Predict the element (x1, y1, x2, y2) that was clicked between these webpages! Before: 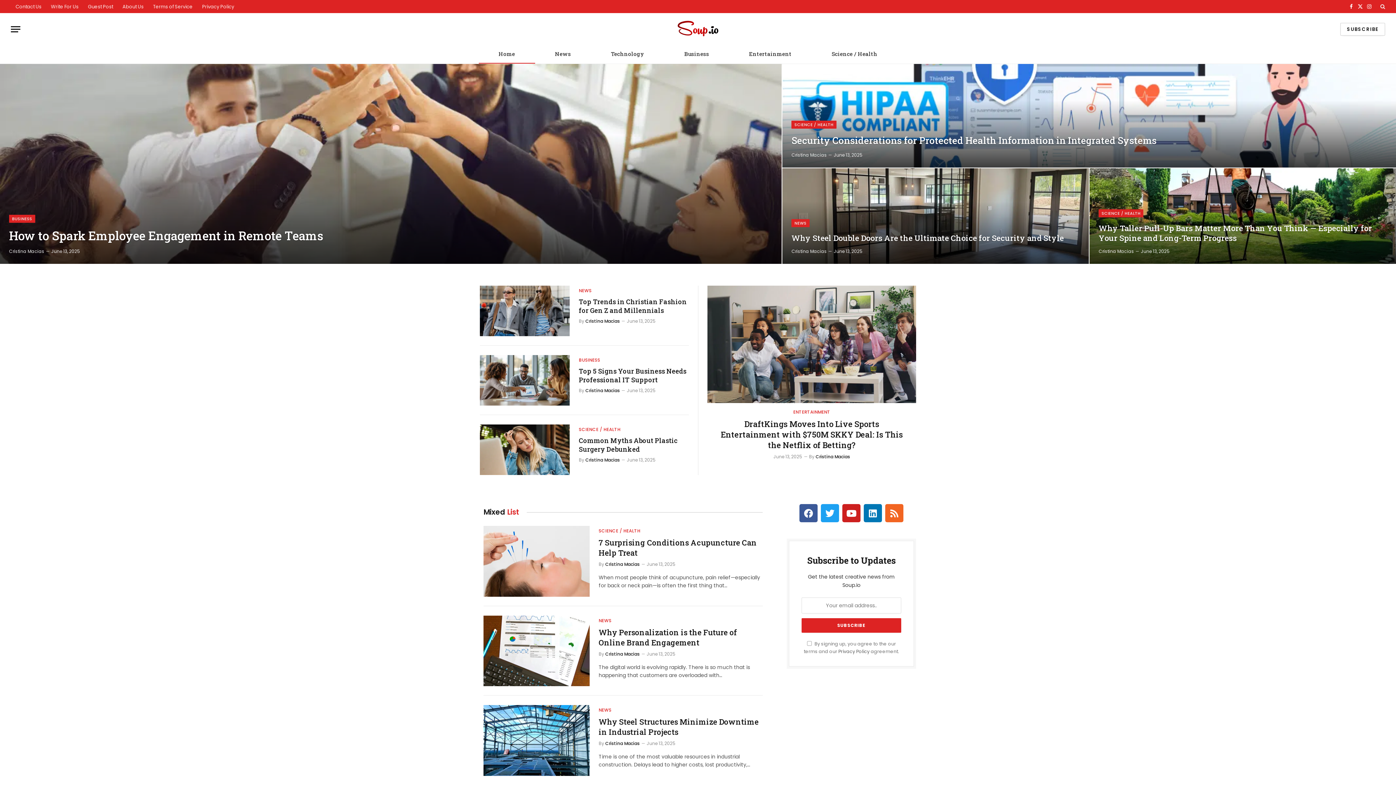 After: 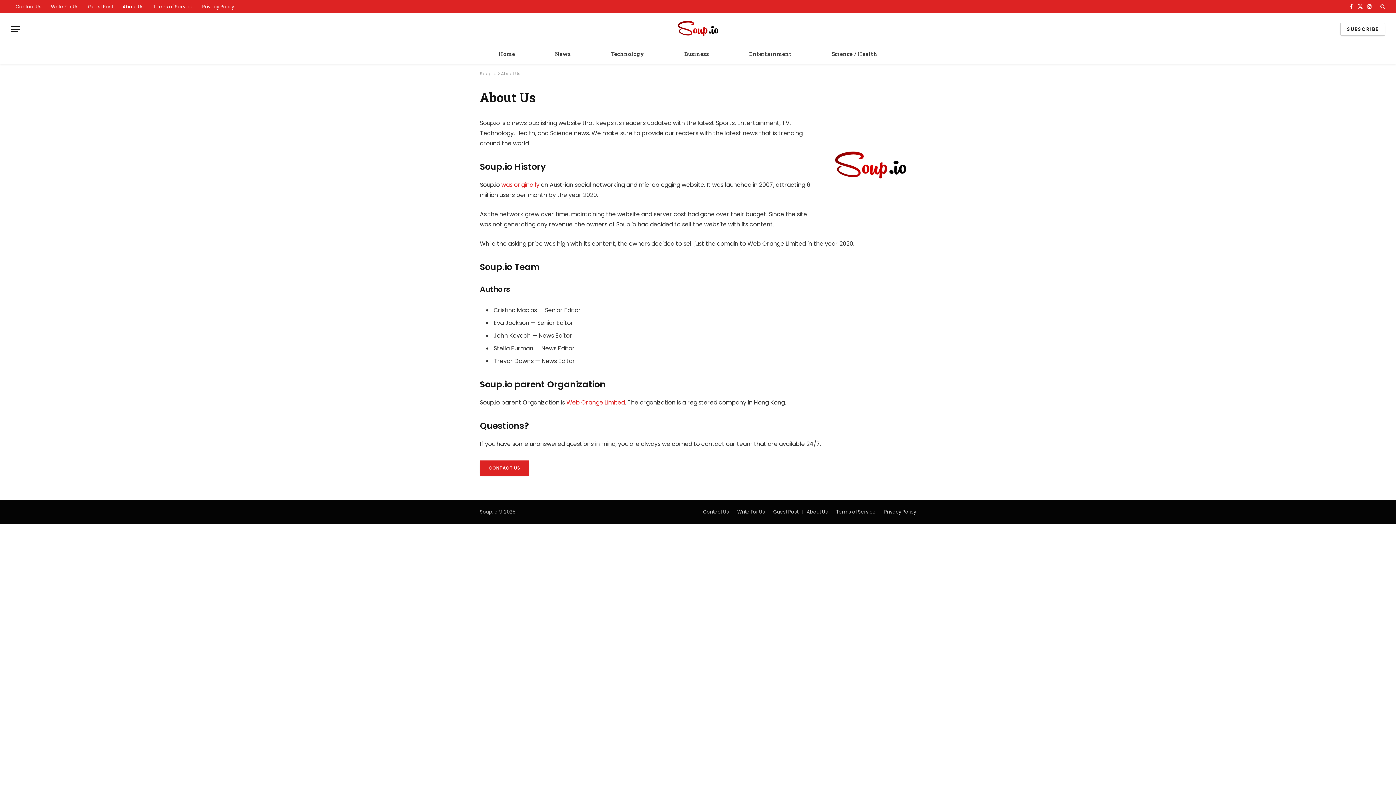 Action: label: About Us bbox: (117, 0, 148, 13)